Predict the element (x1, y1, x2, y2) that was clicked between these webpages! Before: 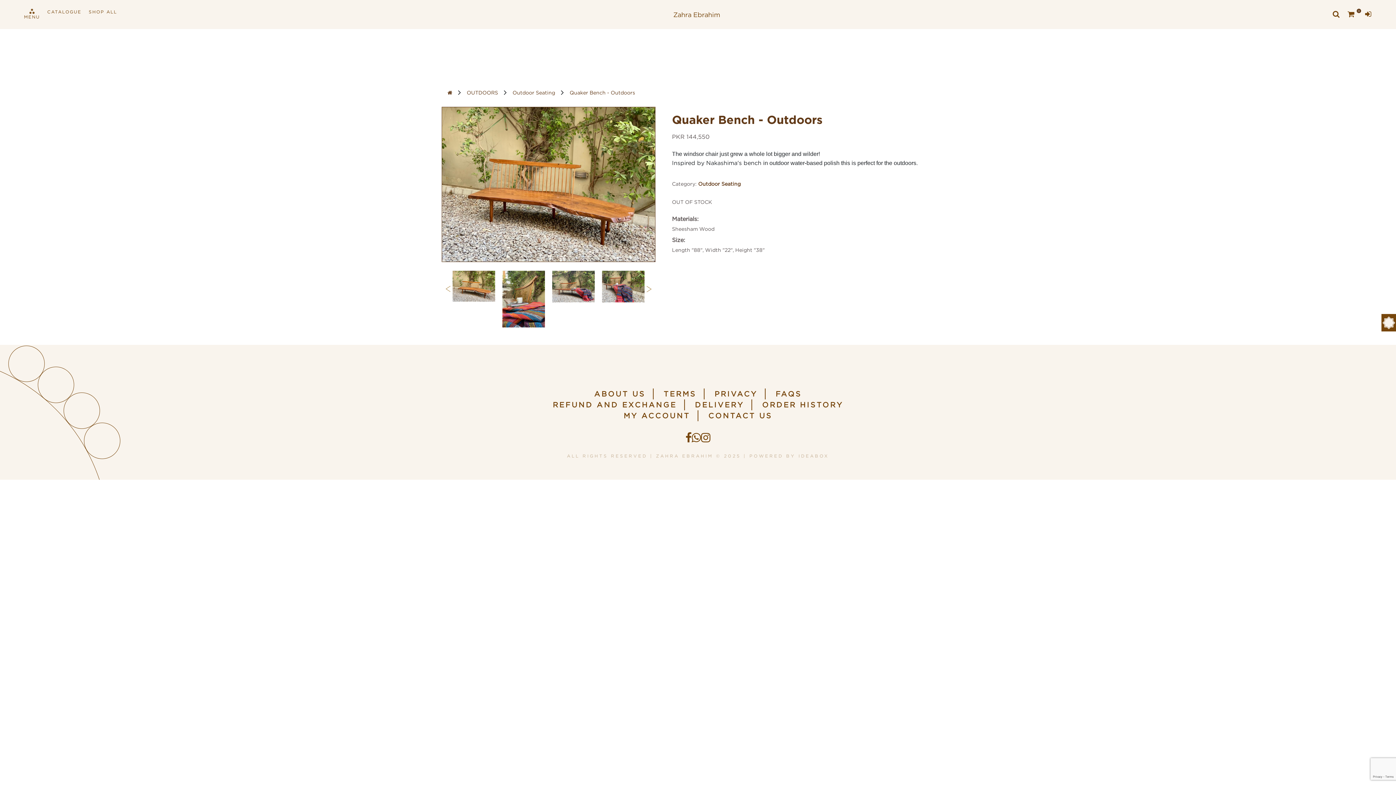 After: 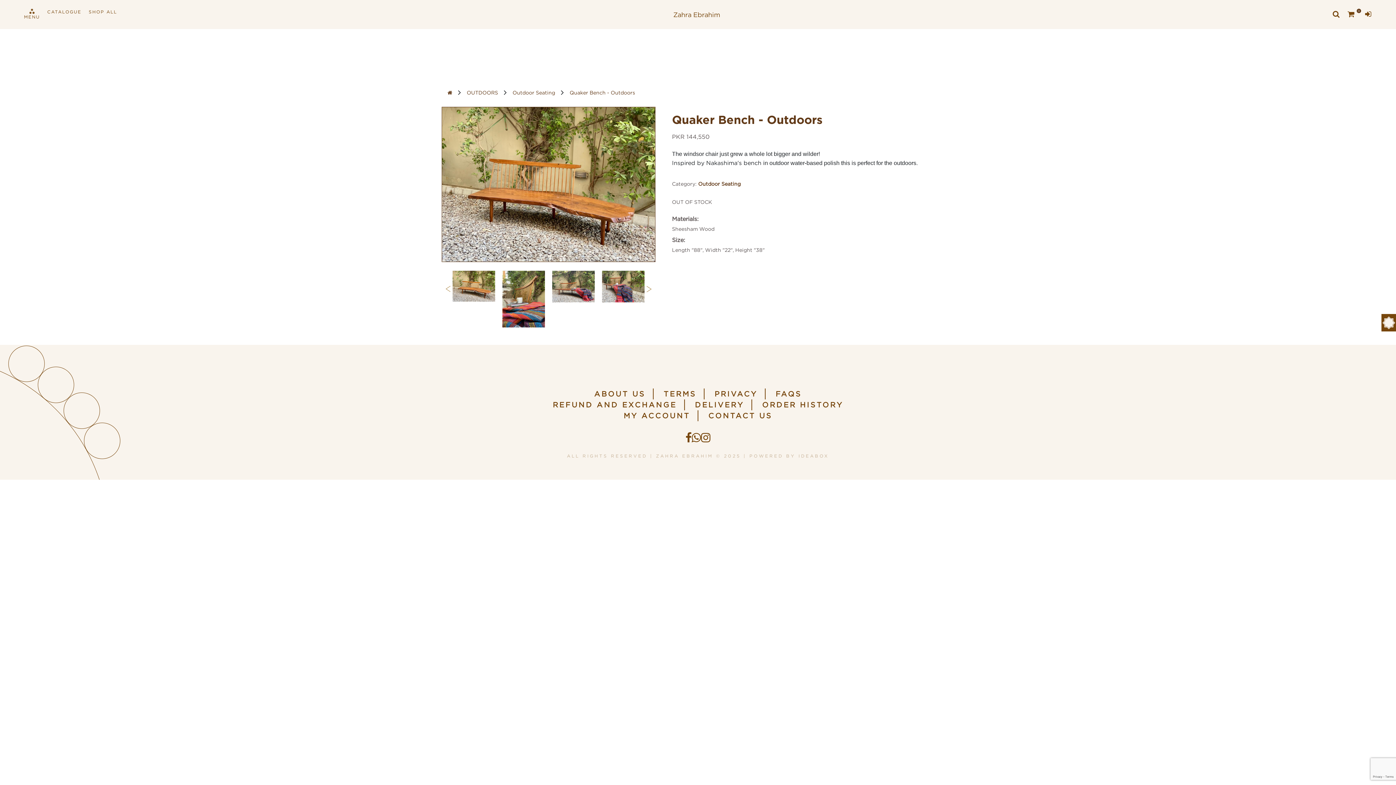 Action: bbox: (691, 432, 701, 444)